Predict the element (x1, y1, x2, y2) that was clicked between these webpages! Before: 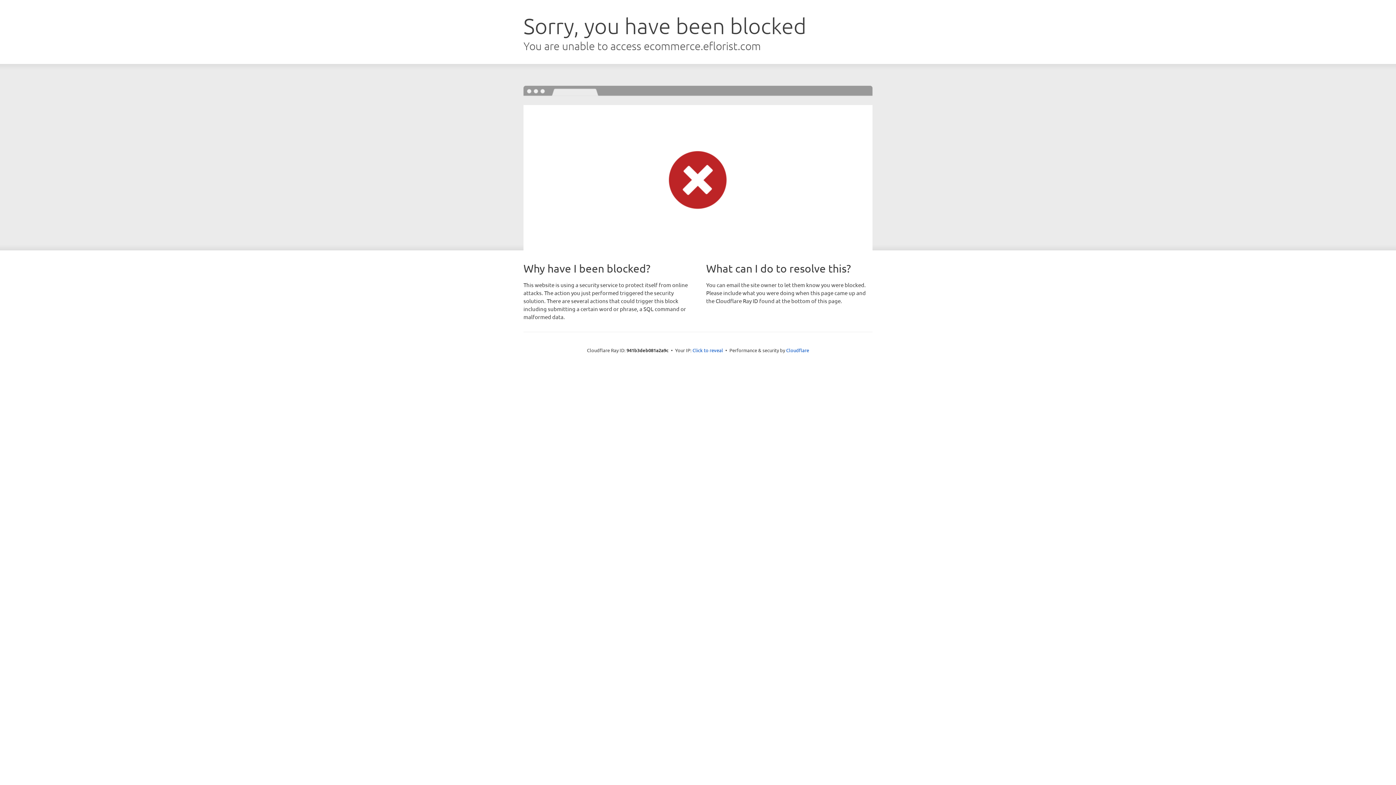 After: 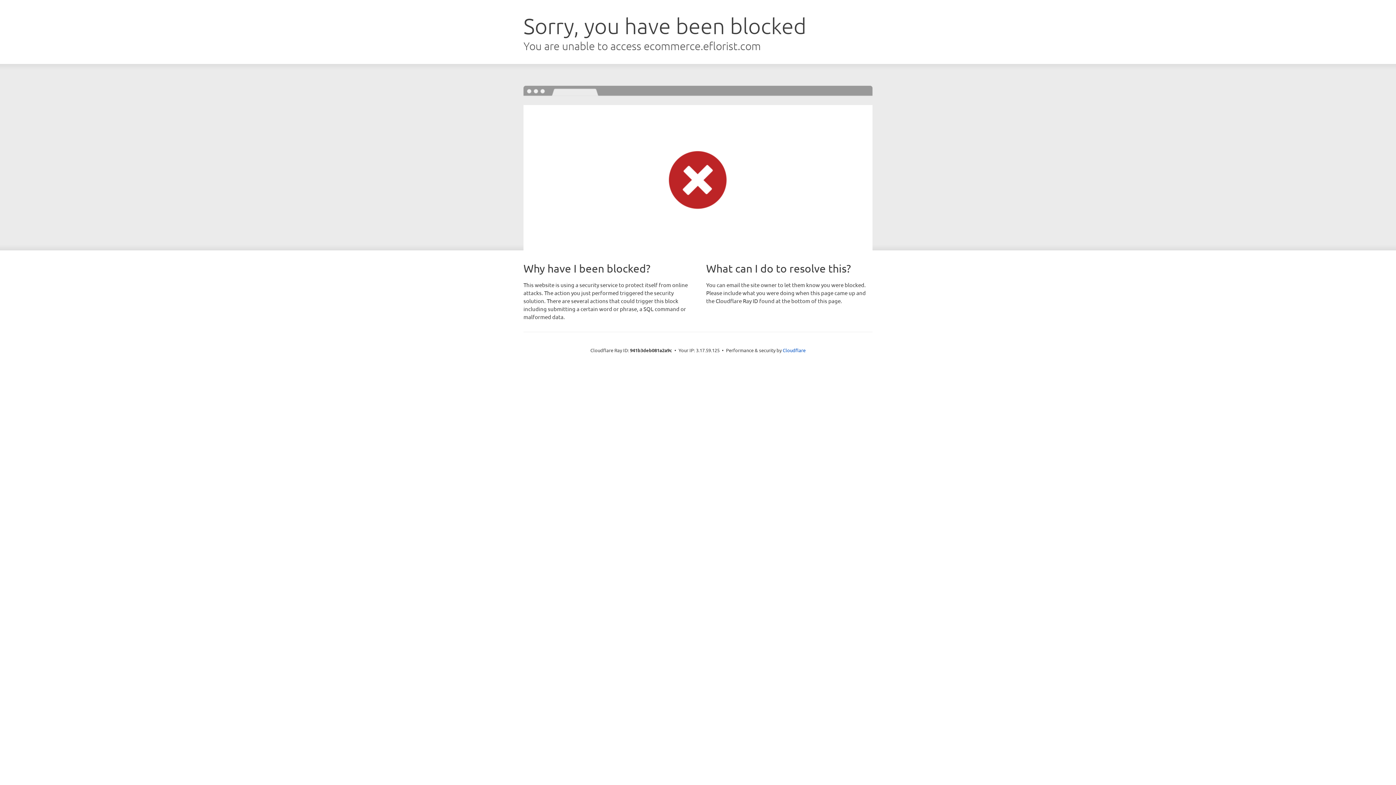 Action: label: Click to reveal bbox: (692, 346, 723, 353)